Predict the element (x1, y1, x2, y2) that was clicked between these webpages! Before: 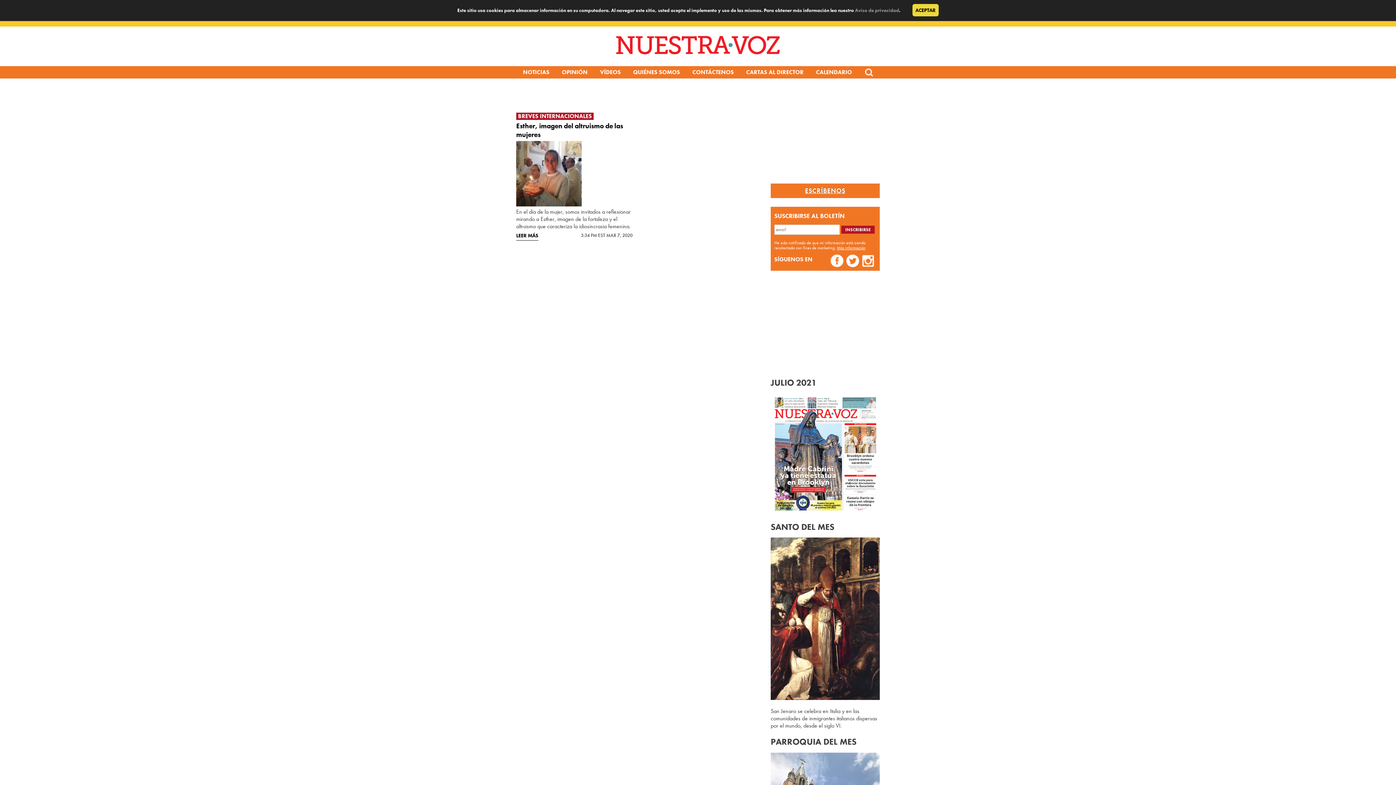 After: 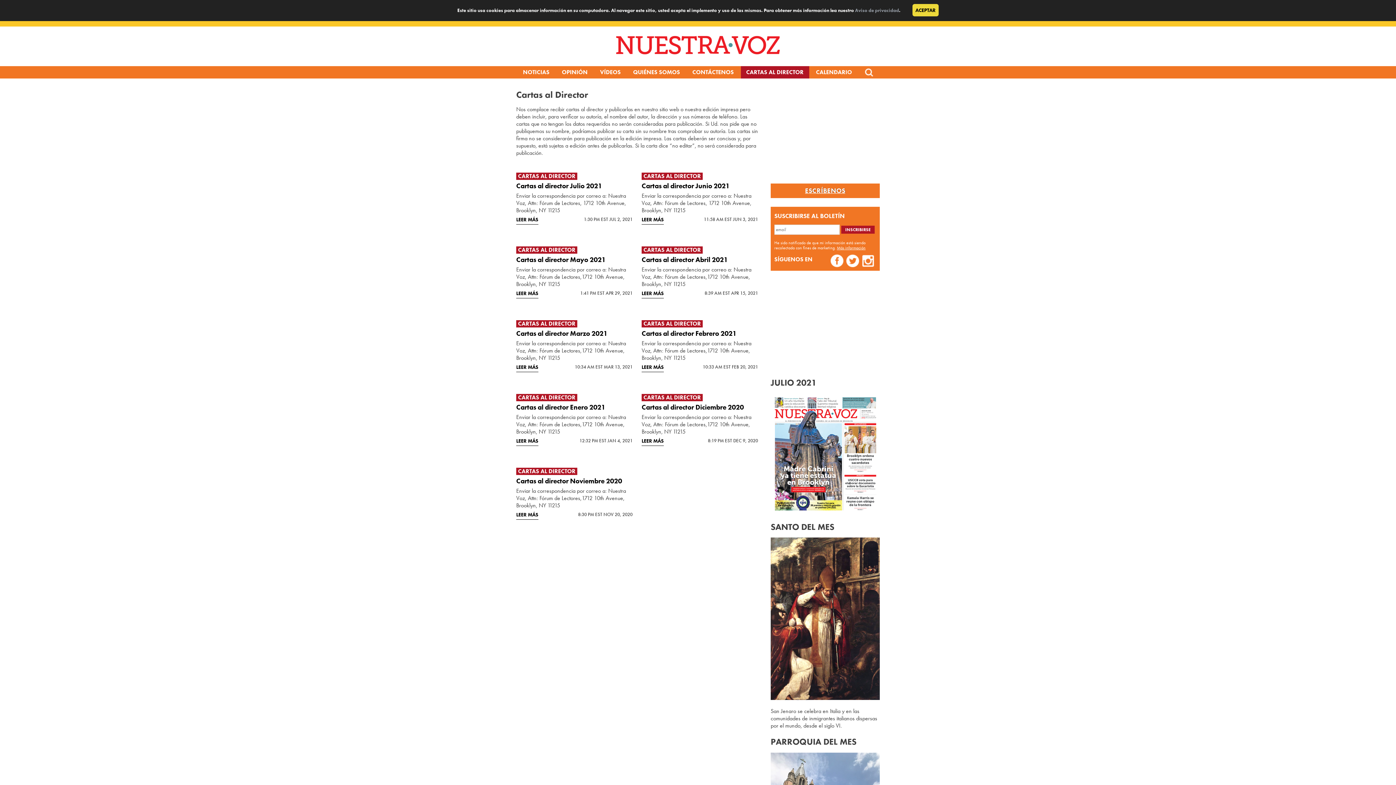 Action: bbox: (740, 66, 809, 78) label: CARTAS AL DIRECTOR